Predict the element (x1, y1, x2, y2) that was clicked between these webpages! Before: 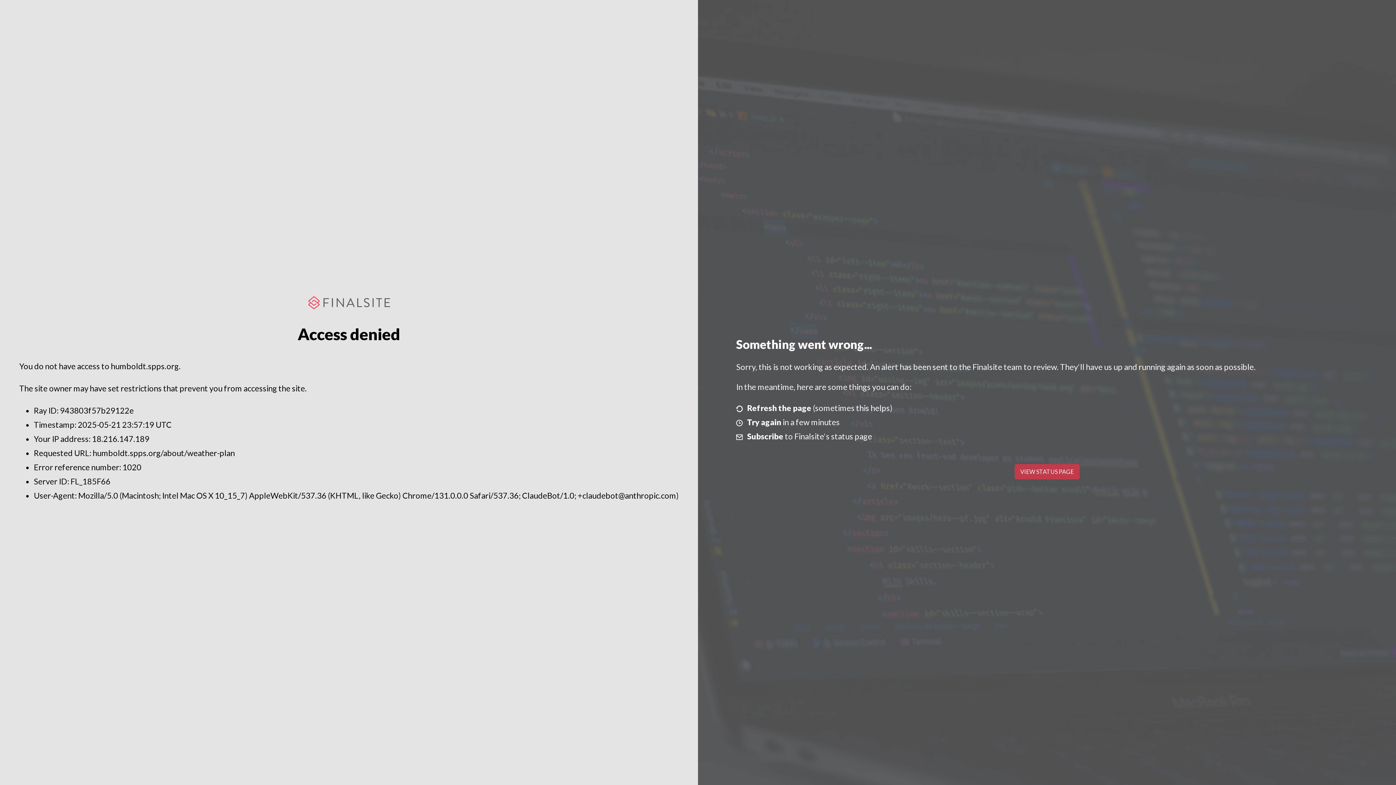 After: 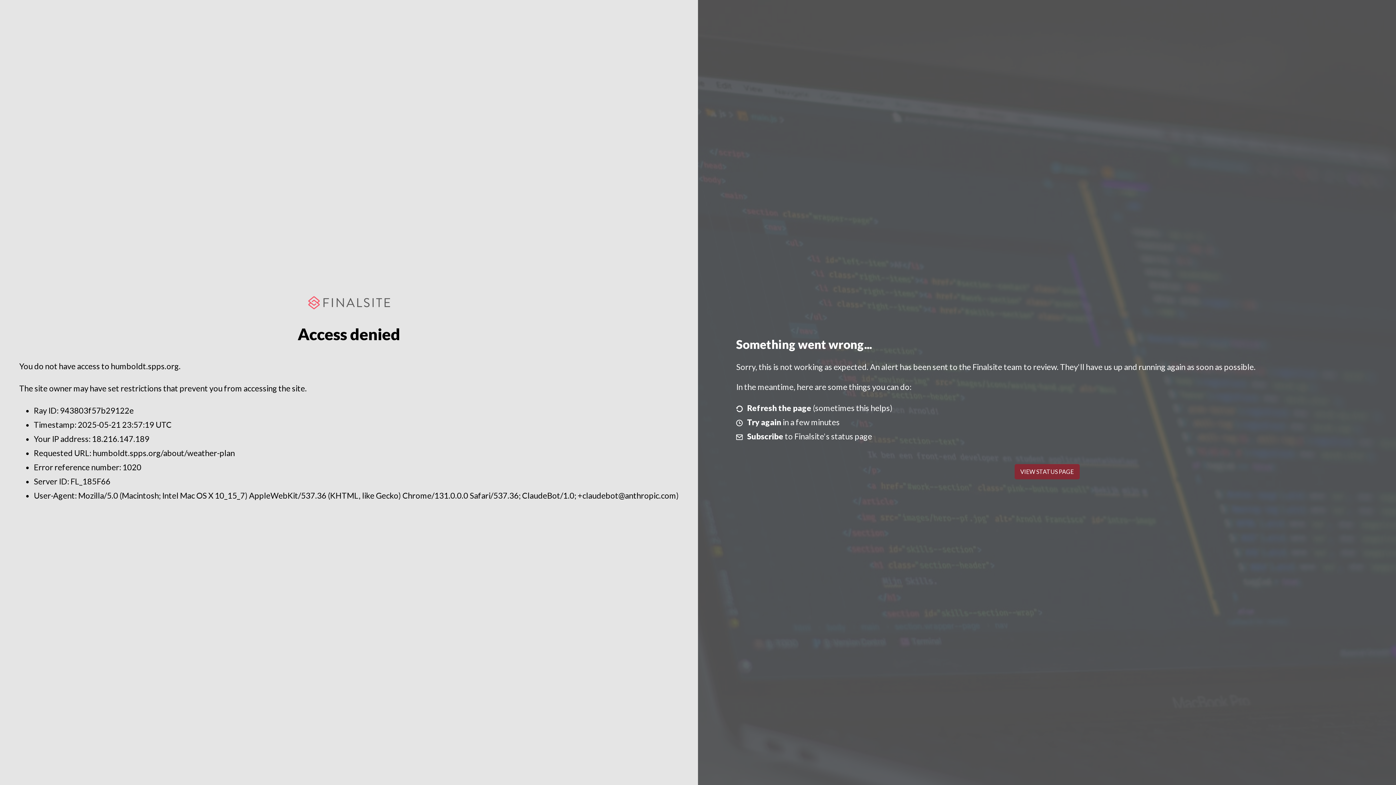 Action: label: VIEW STATUS PAGE bbox: (1014, 464, 1079, 479)